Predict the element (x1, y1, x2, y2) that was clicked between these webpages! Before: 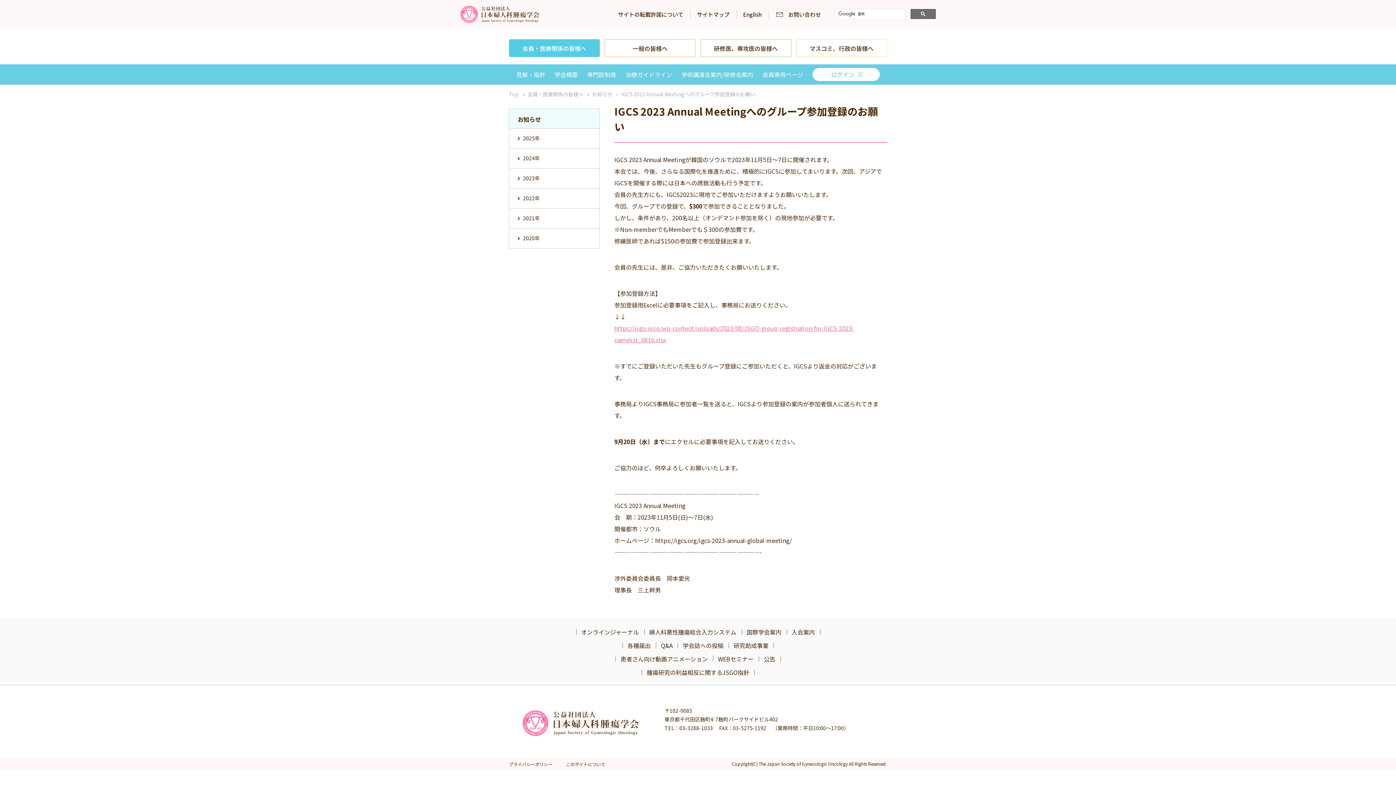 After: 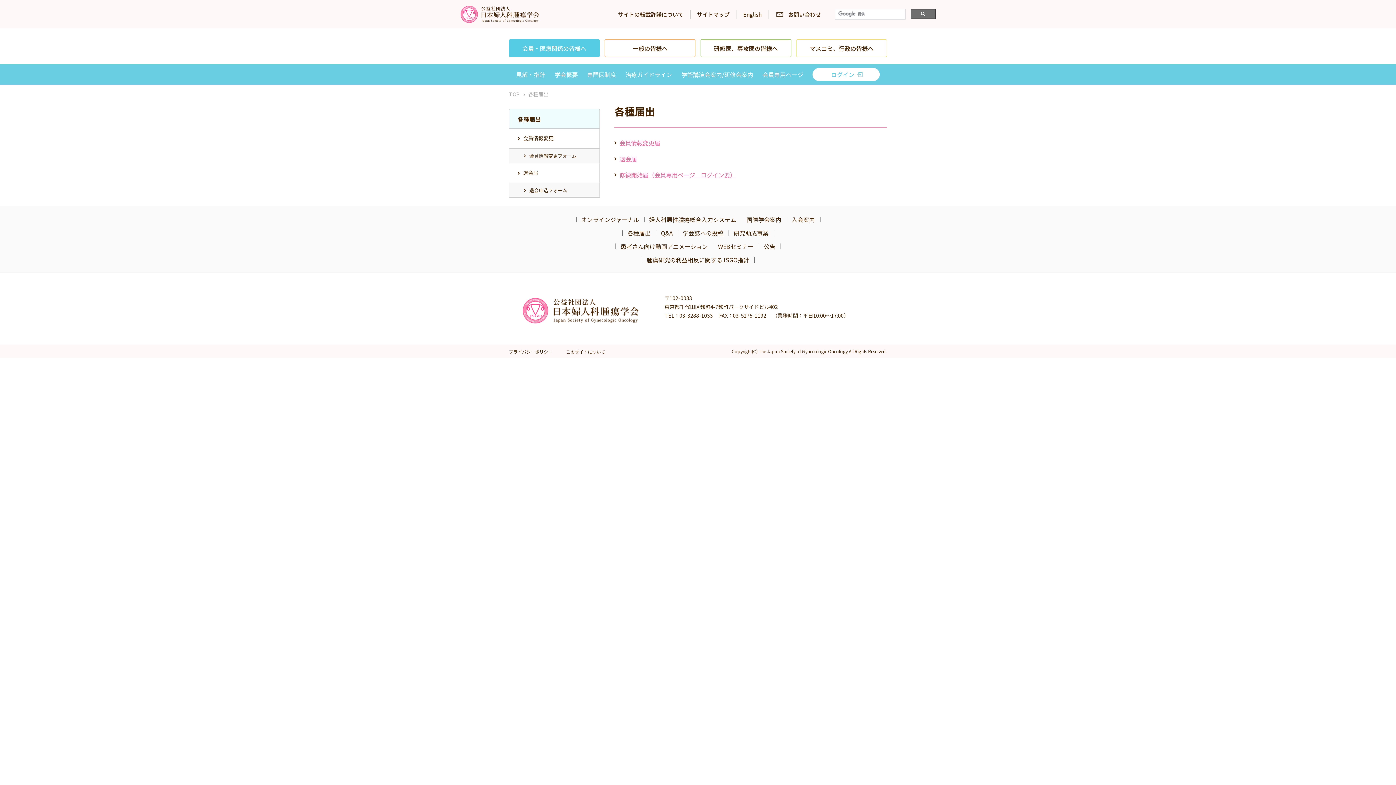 Action: label: 各種届出 bbox: (622, 641, 656, 650)